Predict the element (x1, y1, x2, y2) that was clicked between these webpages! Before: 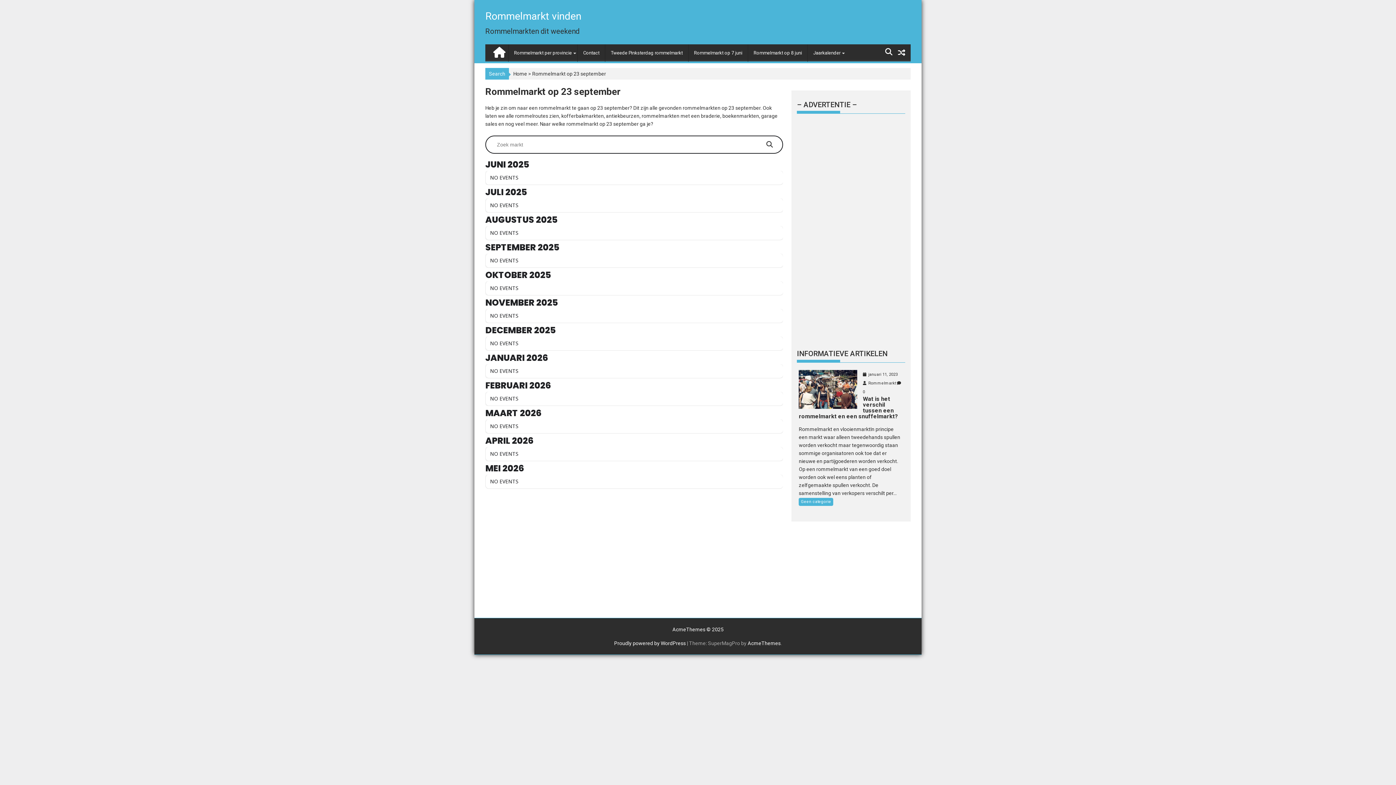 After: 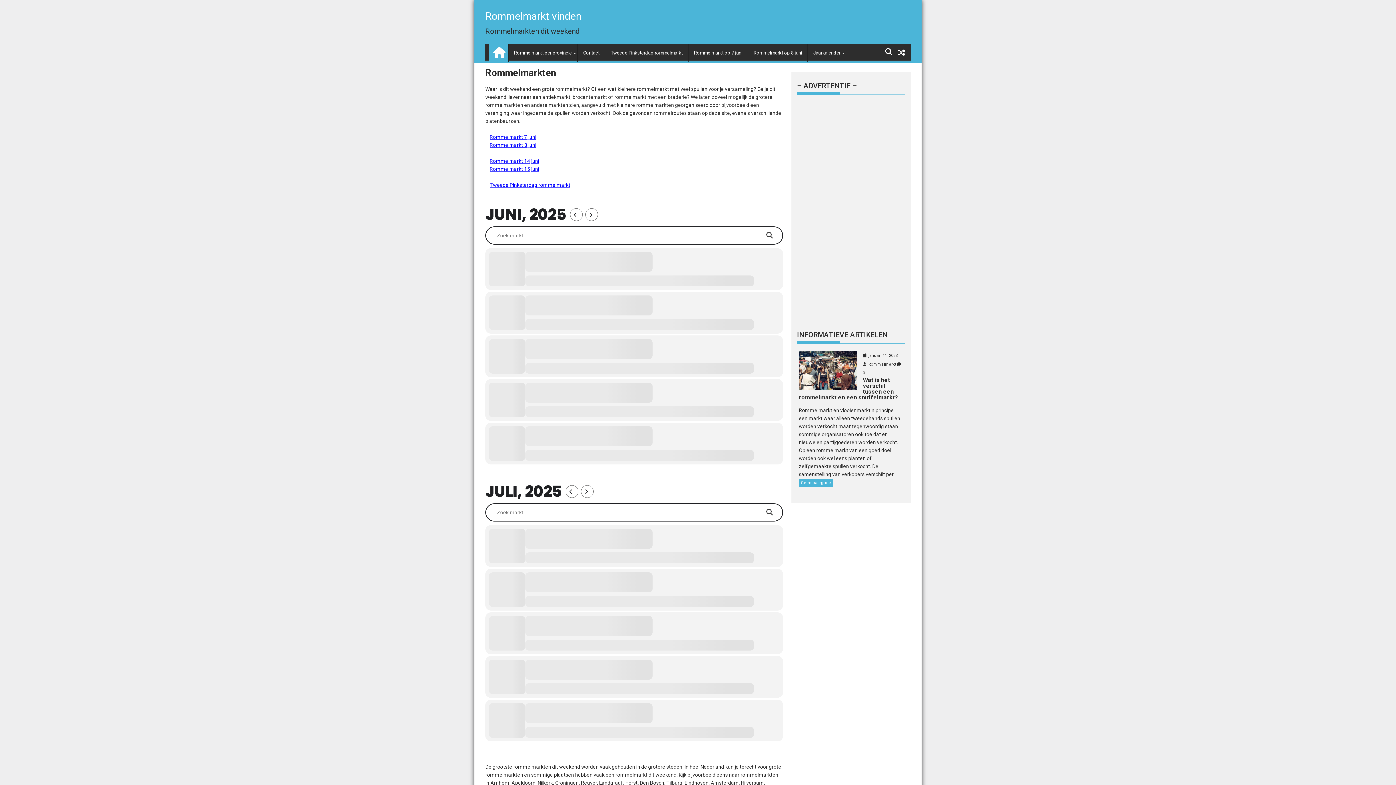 Action: bbox: (489, 40, 508, 60)